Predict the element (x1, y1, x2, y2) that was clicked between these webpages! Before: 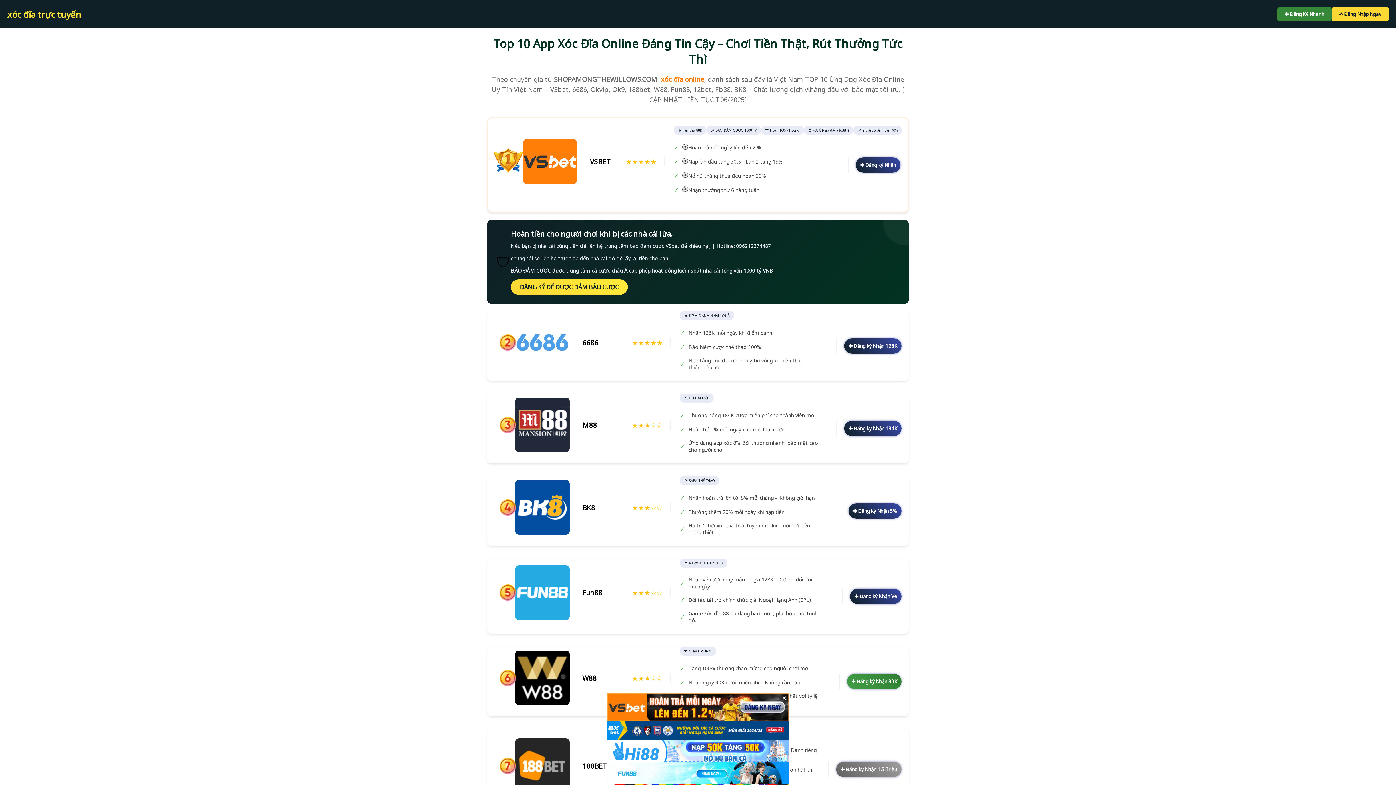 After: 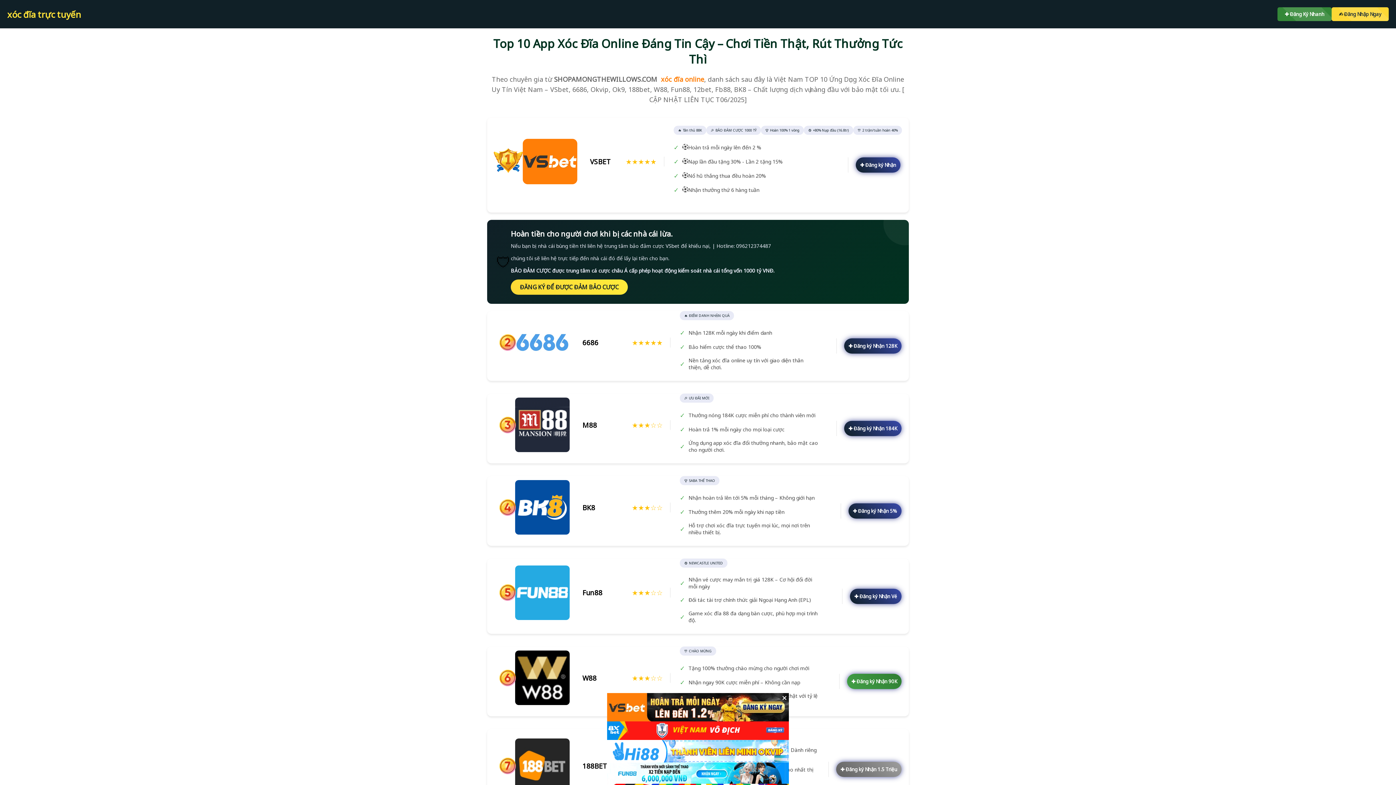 Action: bbox: (7, 8, 81, 20) label: xóc đĩa trực tuyến